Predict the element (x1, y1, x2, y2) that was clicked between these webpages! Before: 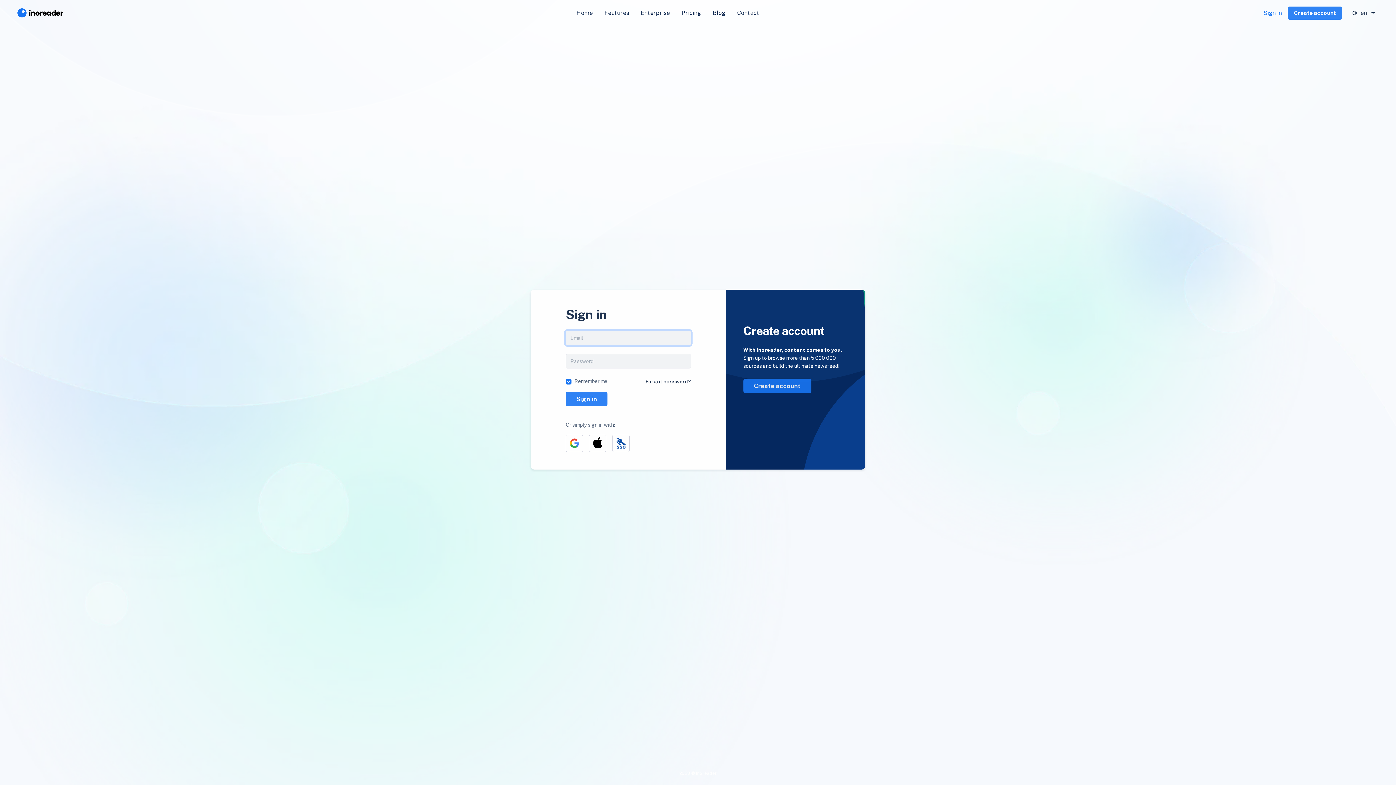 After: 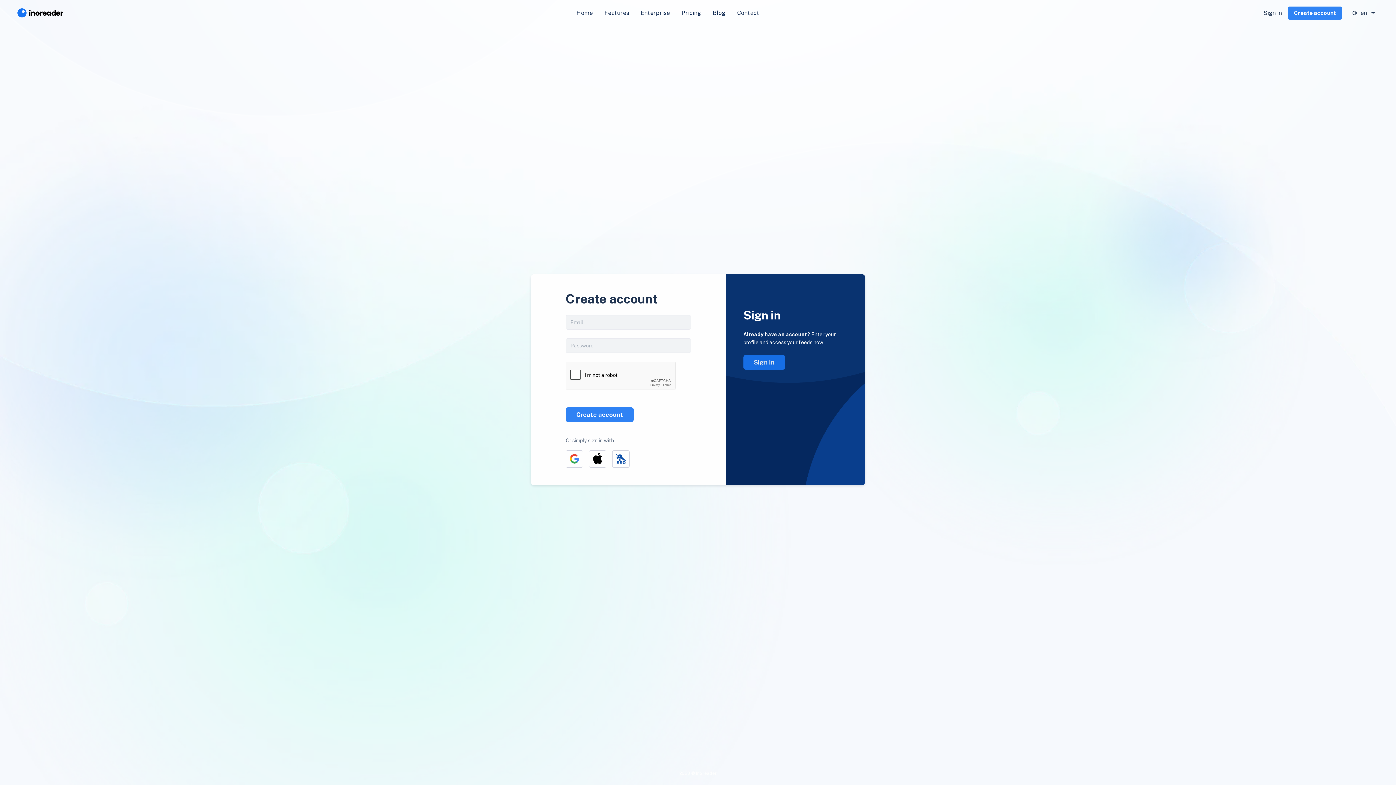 Action: label: Create account bbox: (1288, 6, 1342, 19)